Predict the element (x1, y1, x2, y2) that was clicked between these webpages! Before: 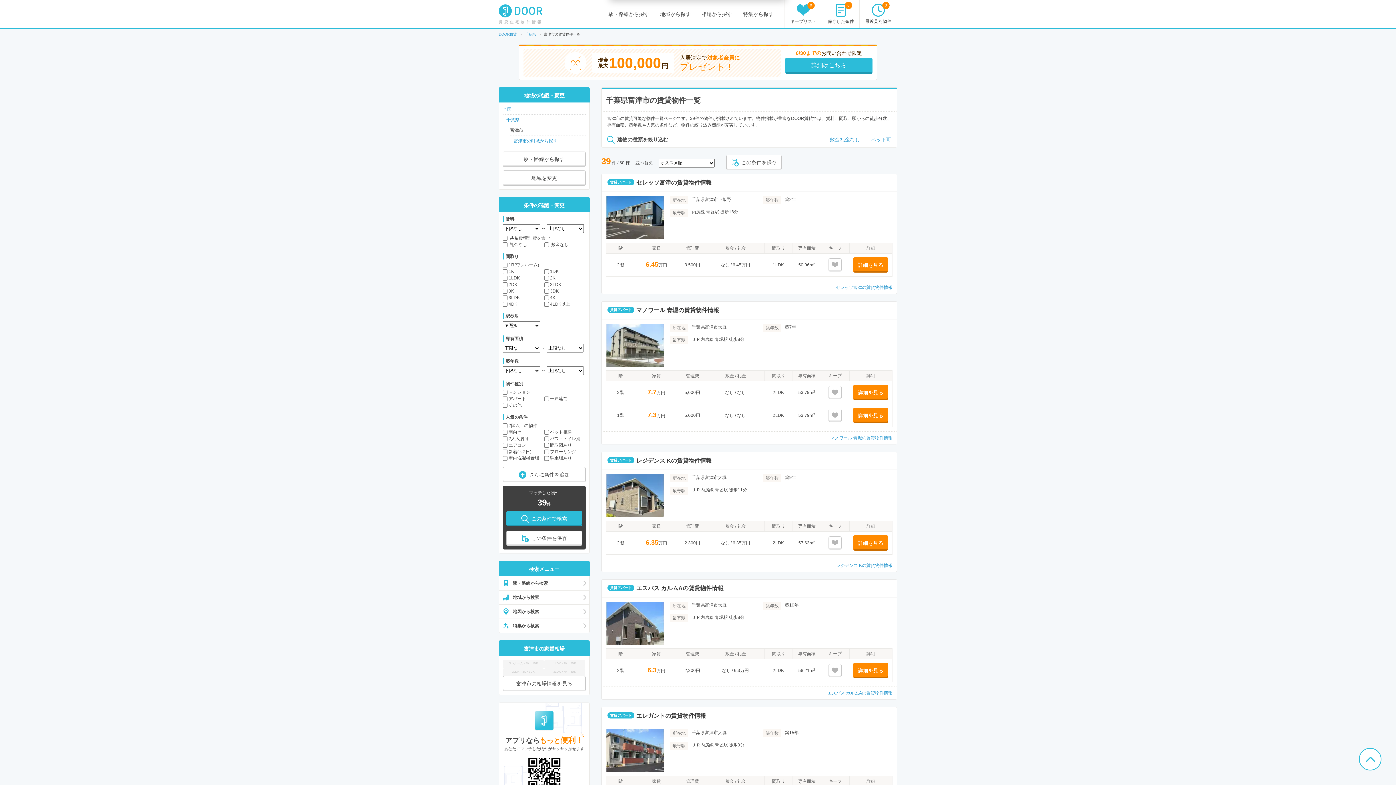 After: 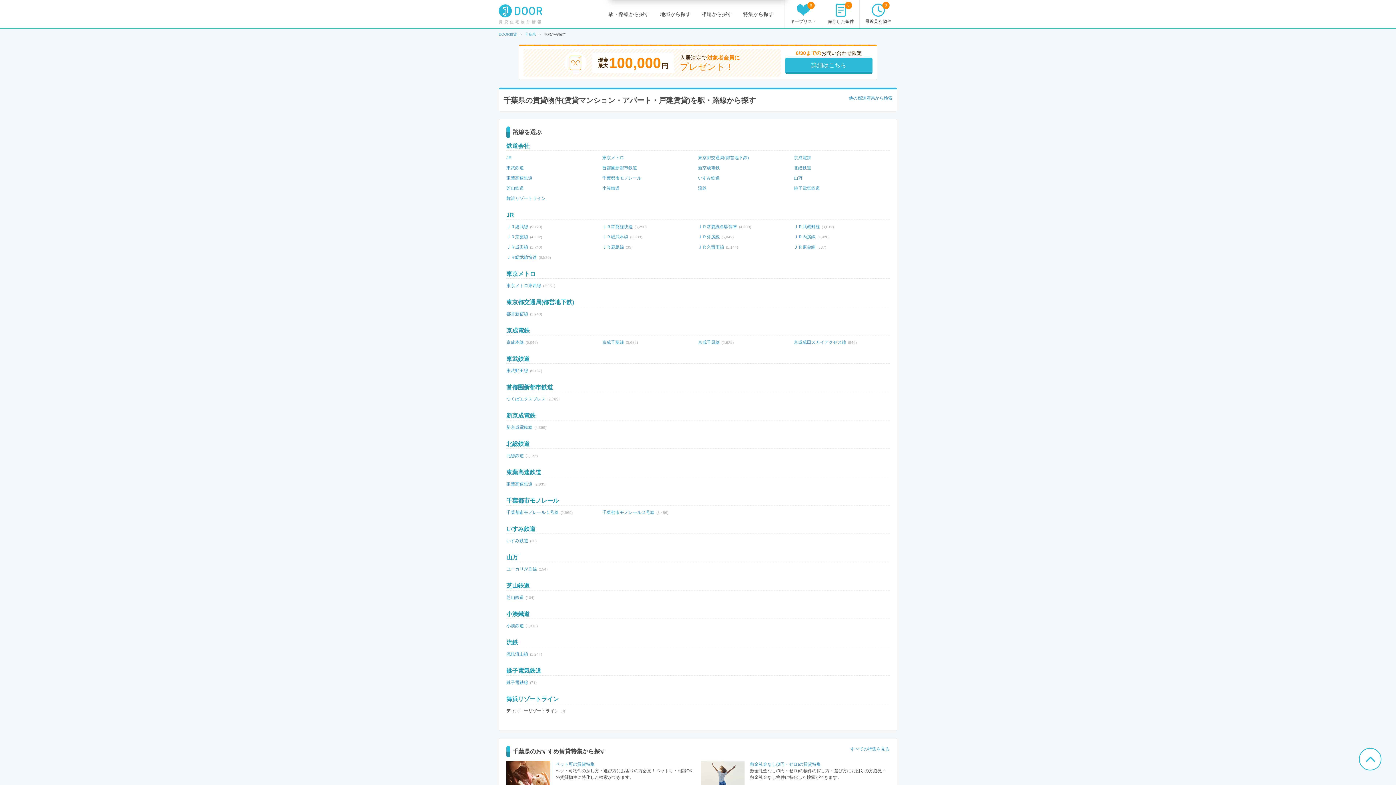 Action: bbox: (499, 576, 589, 590) label: 駅・路線から検索